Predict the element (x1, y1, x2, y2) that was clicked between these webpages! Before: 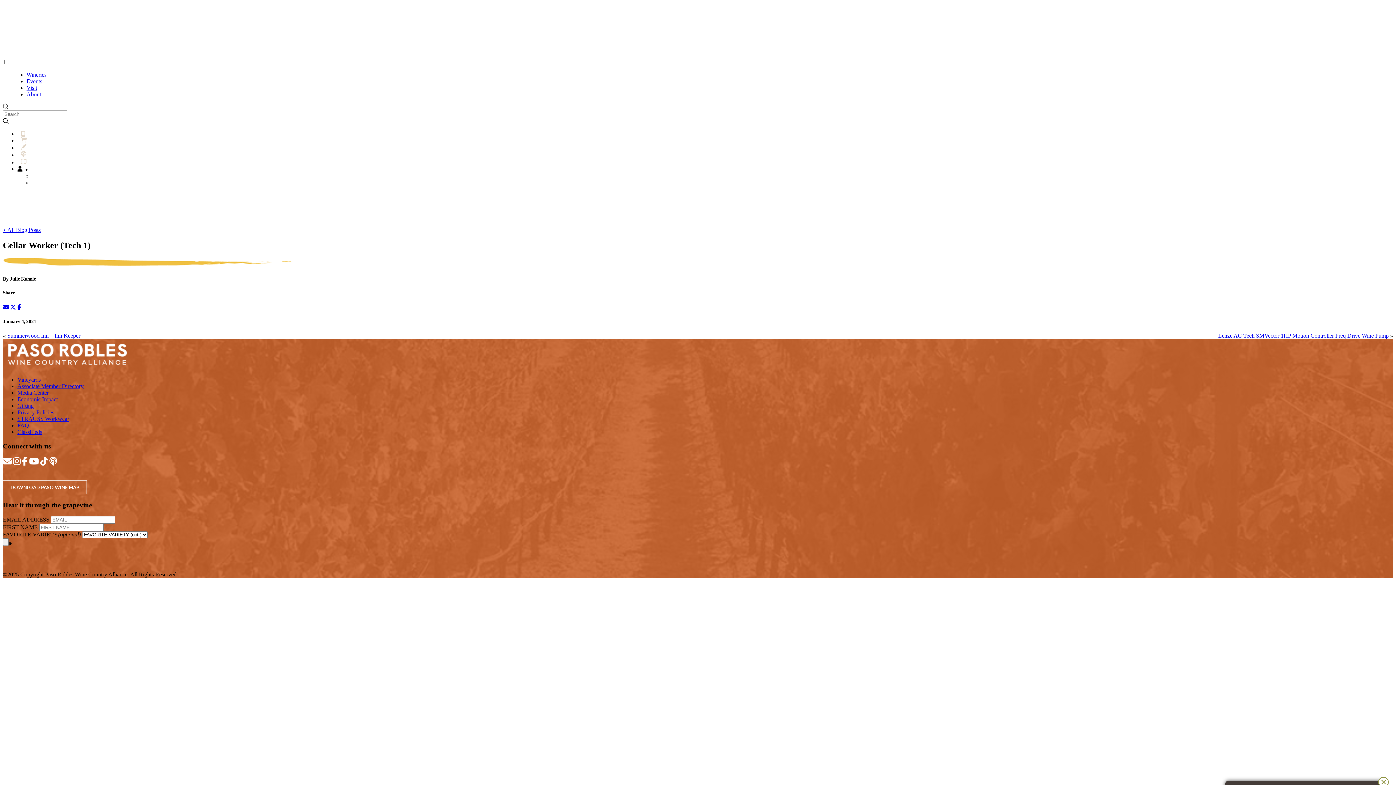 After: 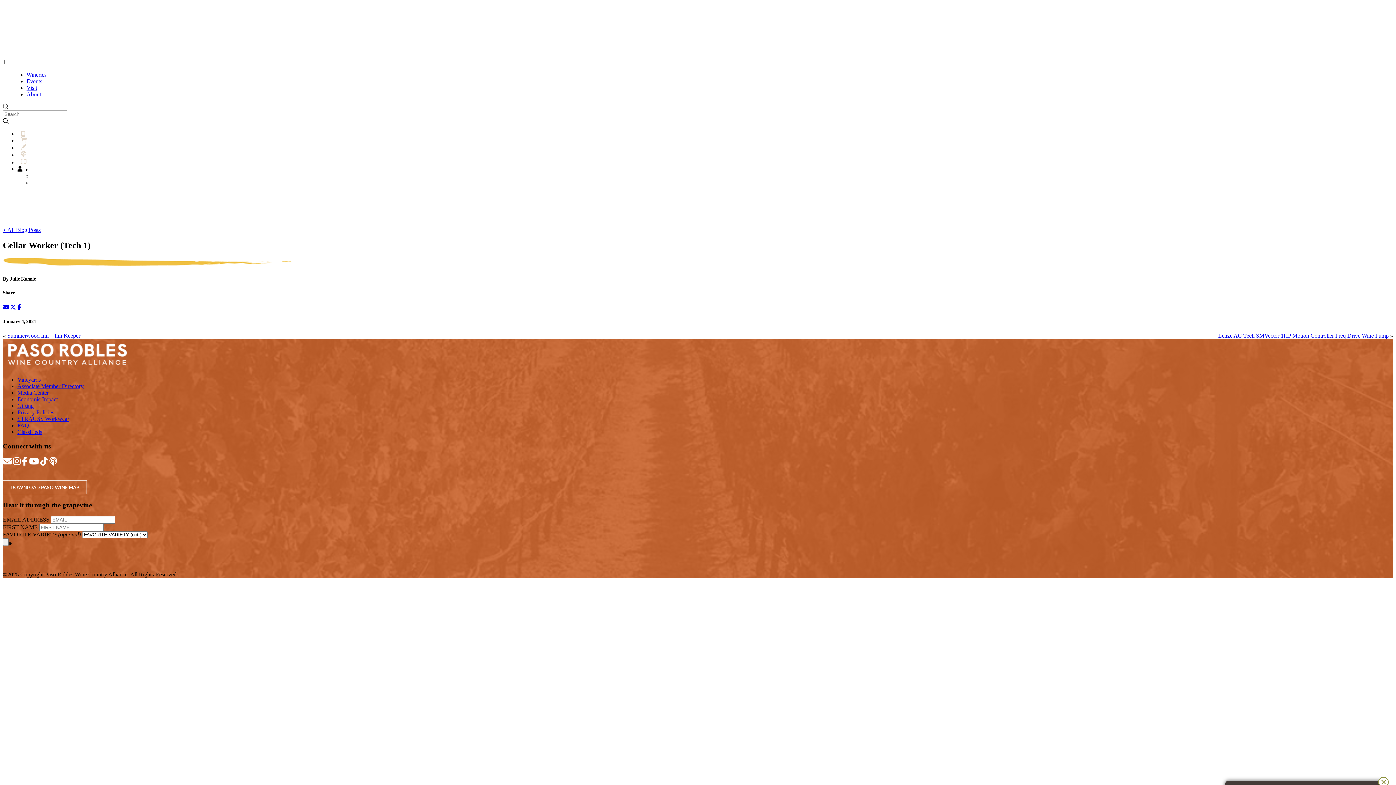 Action: bbox: (21, 159, 58, 165) label:  Winery Map